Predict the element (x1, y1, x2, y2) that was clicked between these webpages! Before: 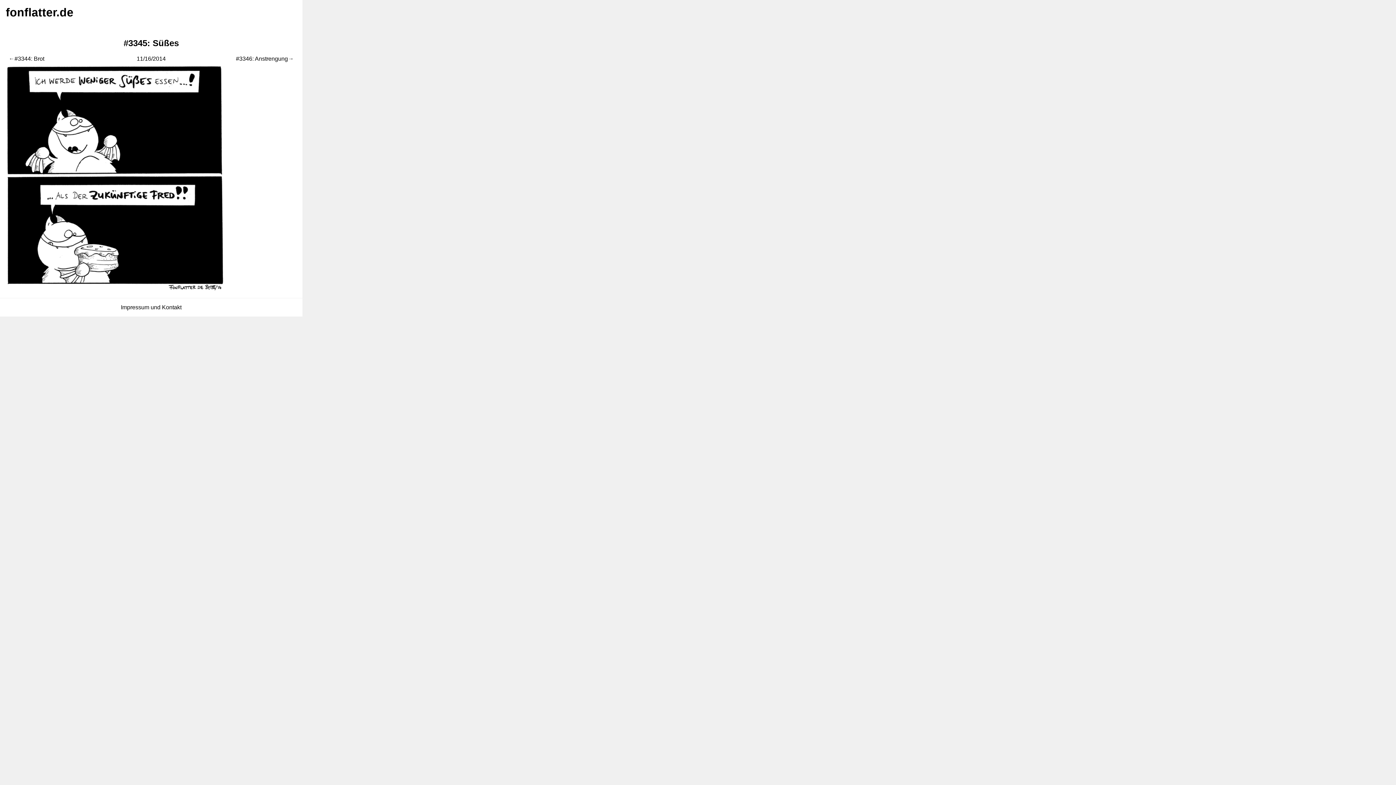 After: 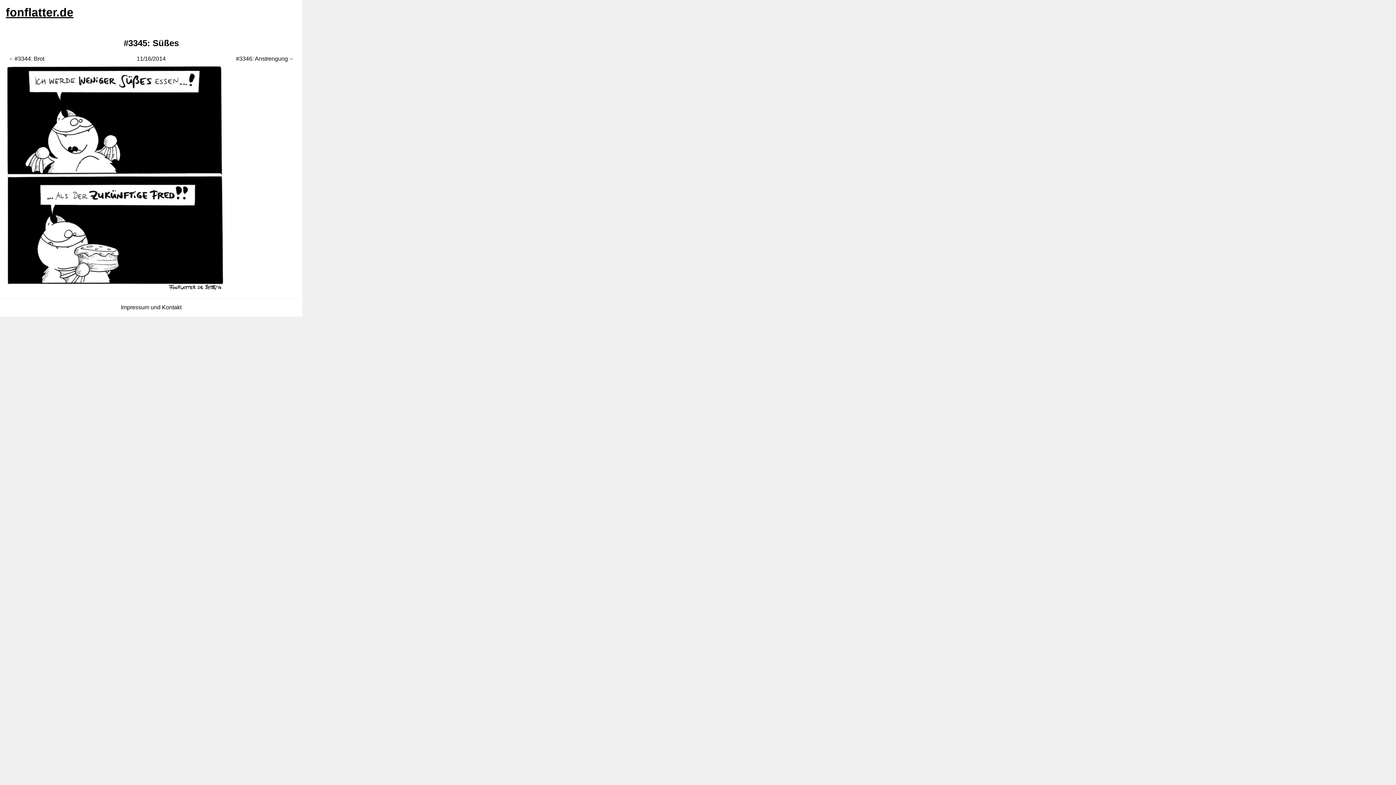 Action: label: fonflatter.de bbox: (5, 5, 73, 18)